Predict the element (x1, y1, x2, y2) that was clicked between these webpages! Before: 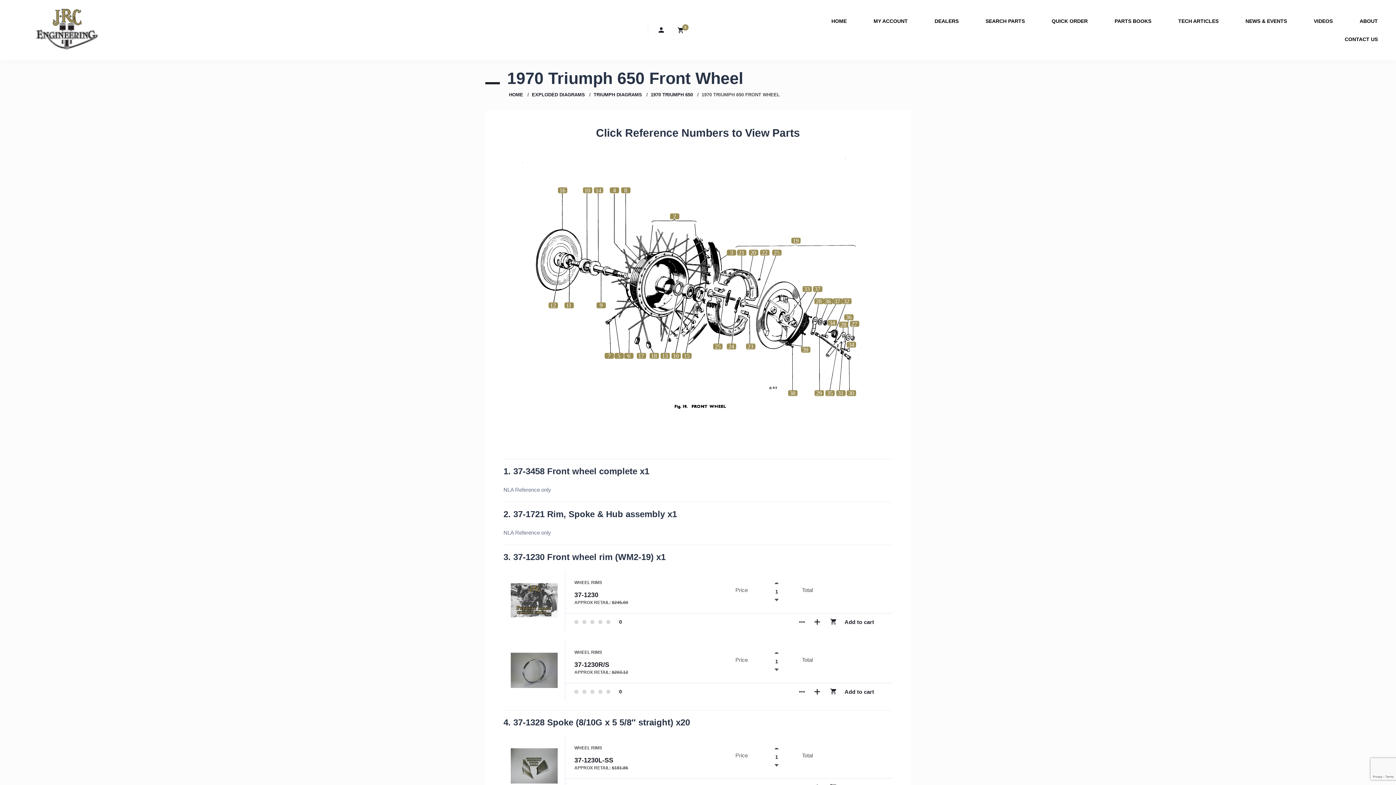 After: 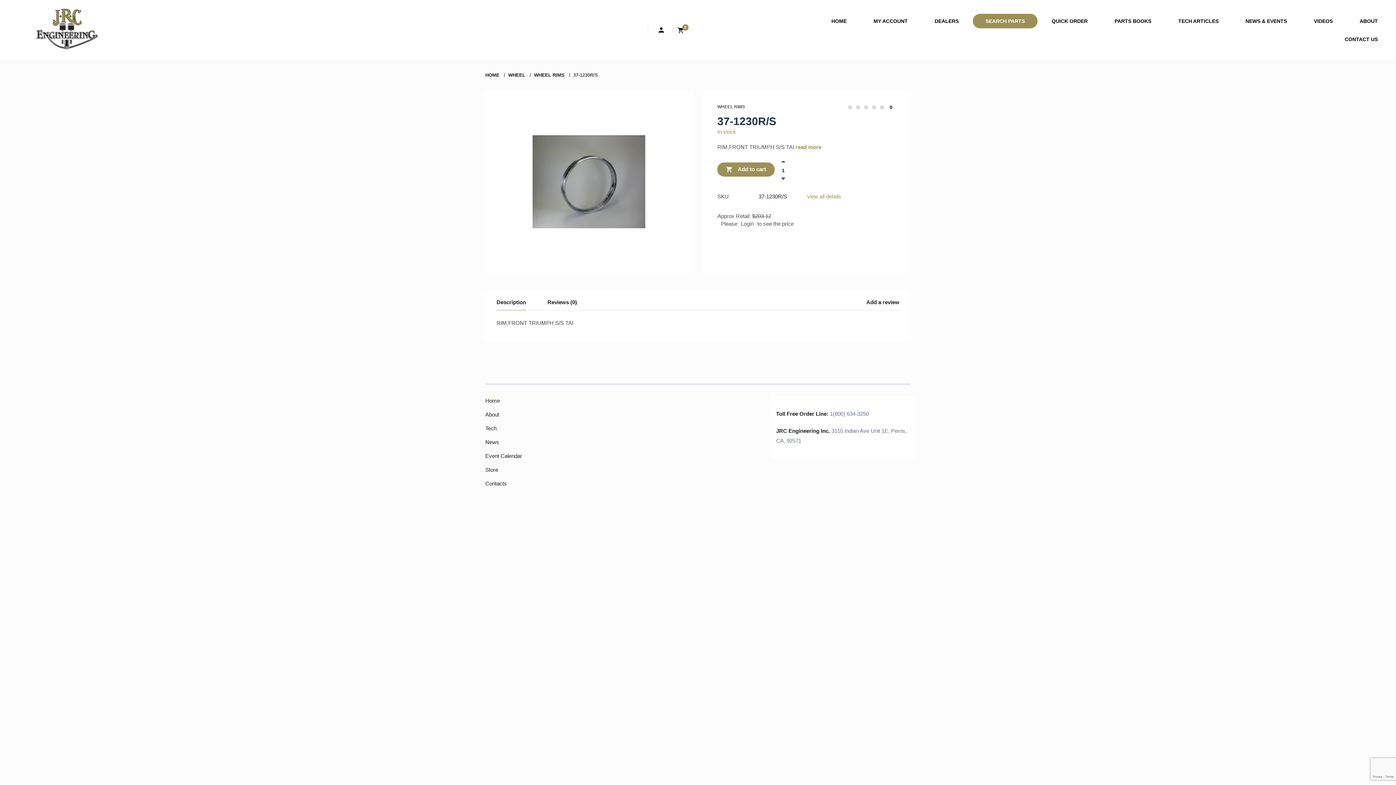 Action: label: 37-1230R/S bbox: (574, 661, 609, 668)